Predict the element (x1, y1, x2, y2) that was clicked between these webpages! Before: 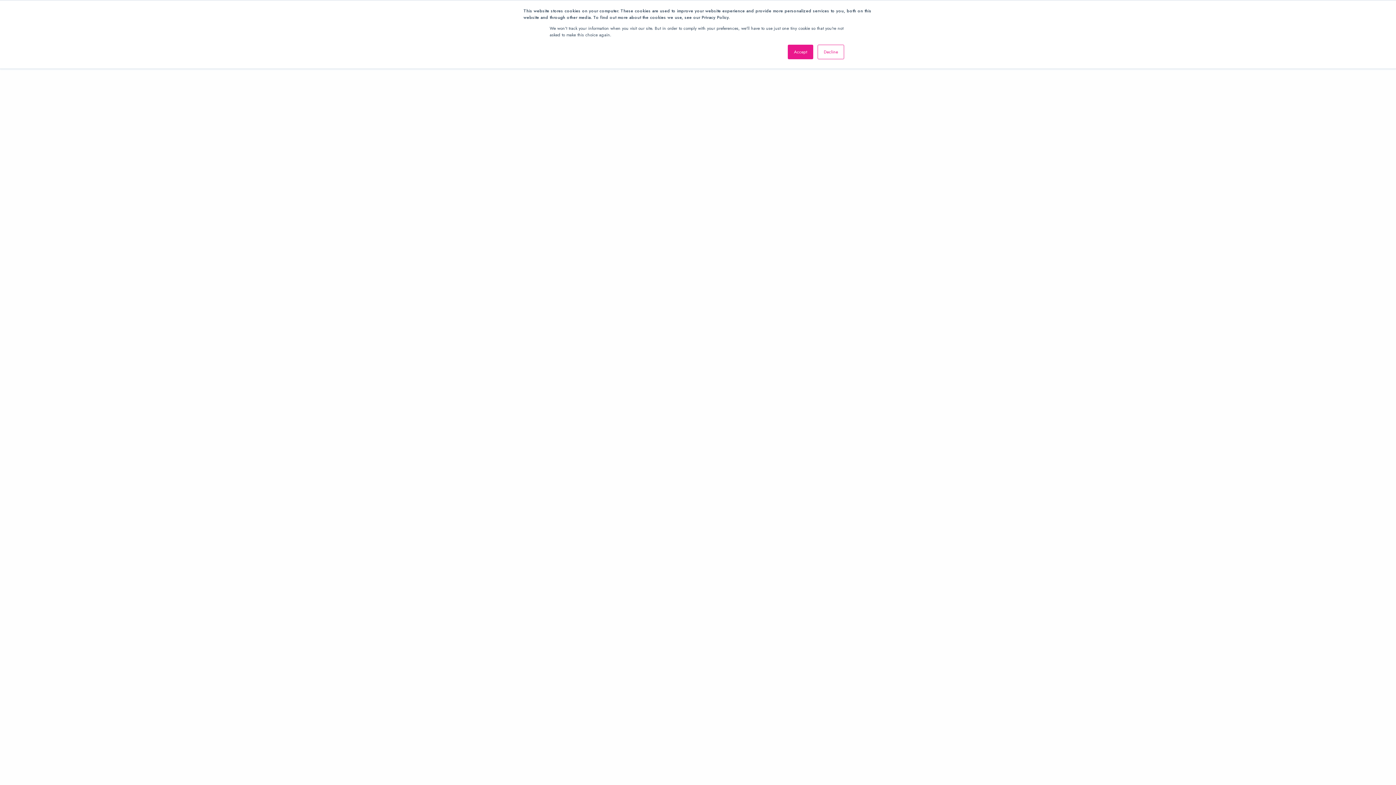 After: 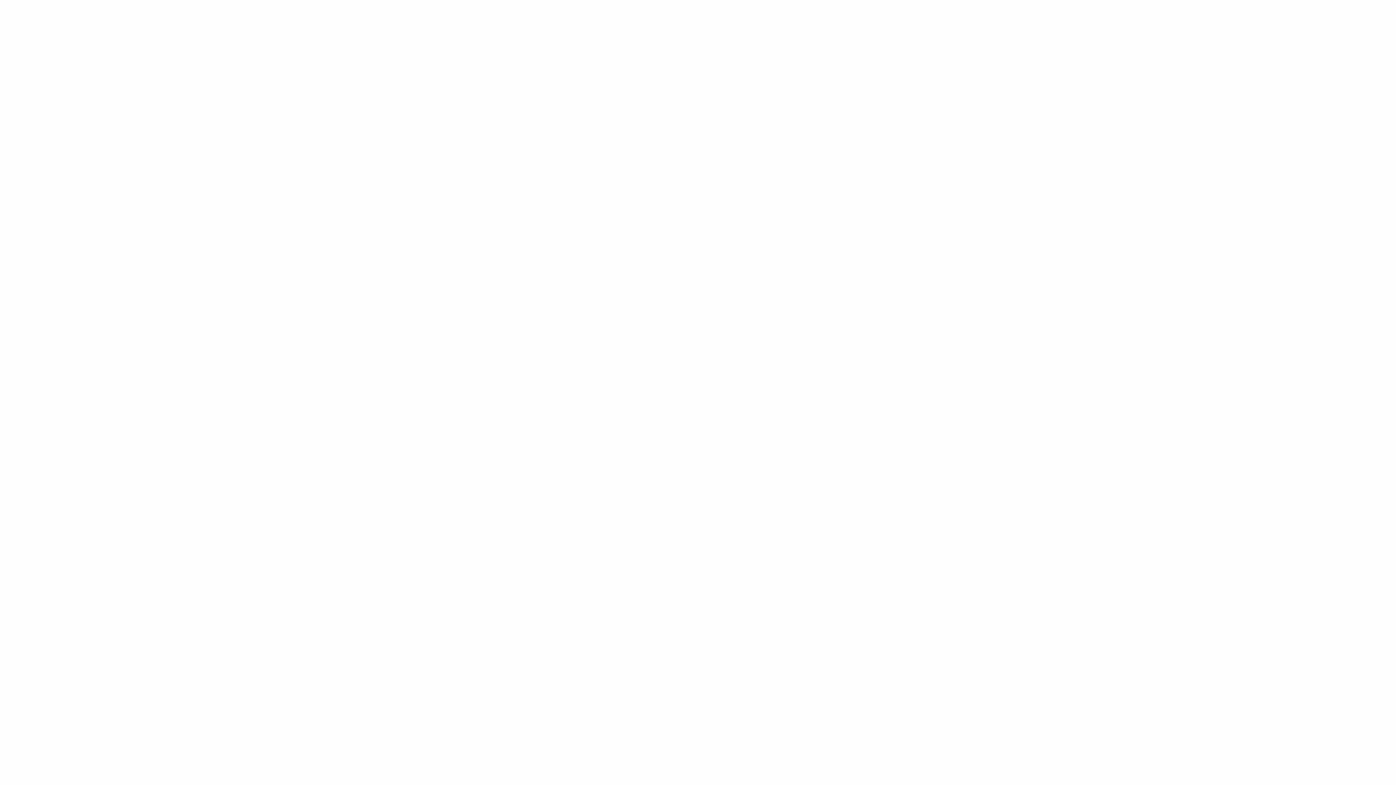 Action: bbox: (817, 44, 844, 59) label: Decline